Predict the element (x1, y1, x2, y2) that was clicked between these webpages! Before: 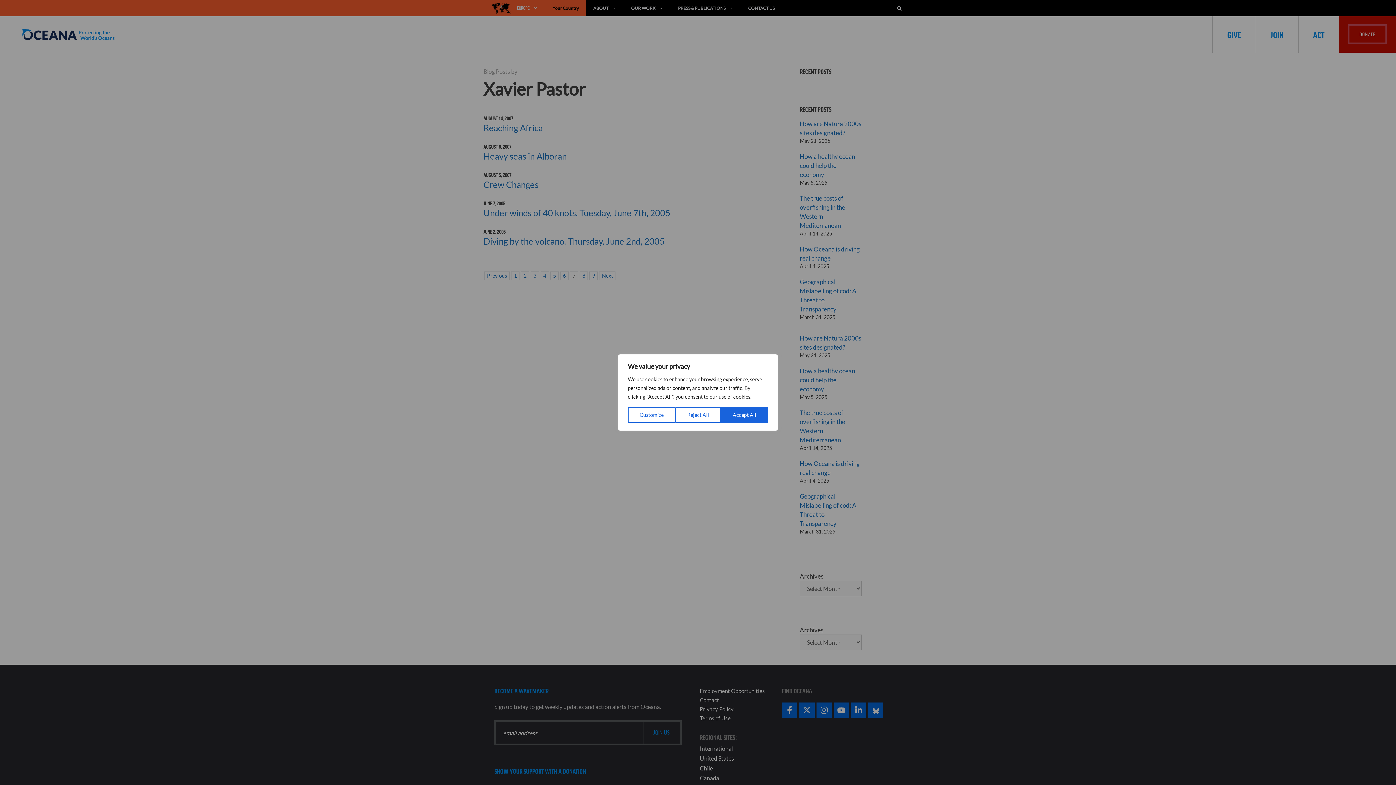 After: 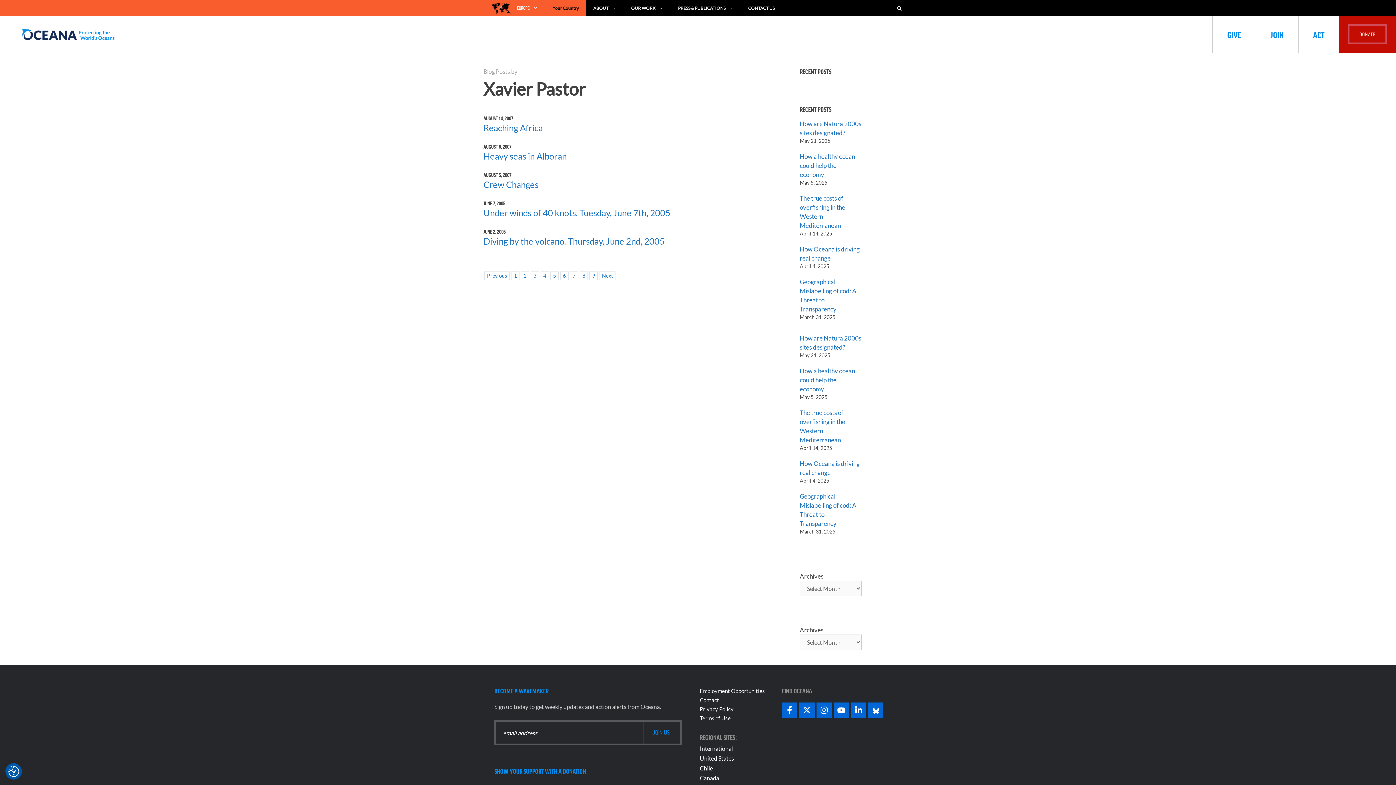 Action: bbox: (721, 407, 768, 423) label: Accept All